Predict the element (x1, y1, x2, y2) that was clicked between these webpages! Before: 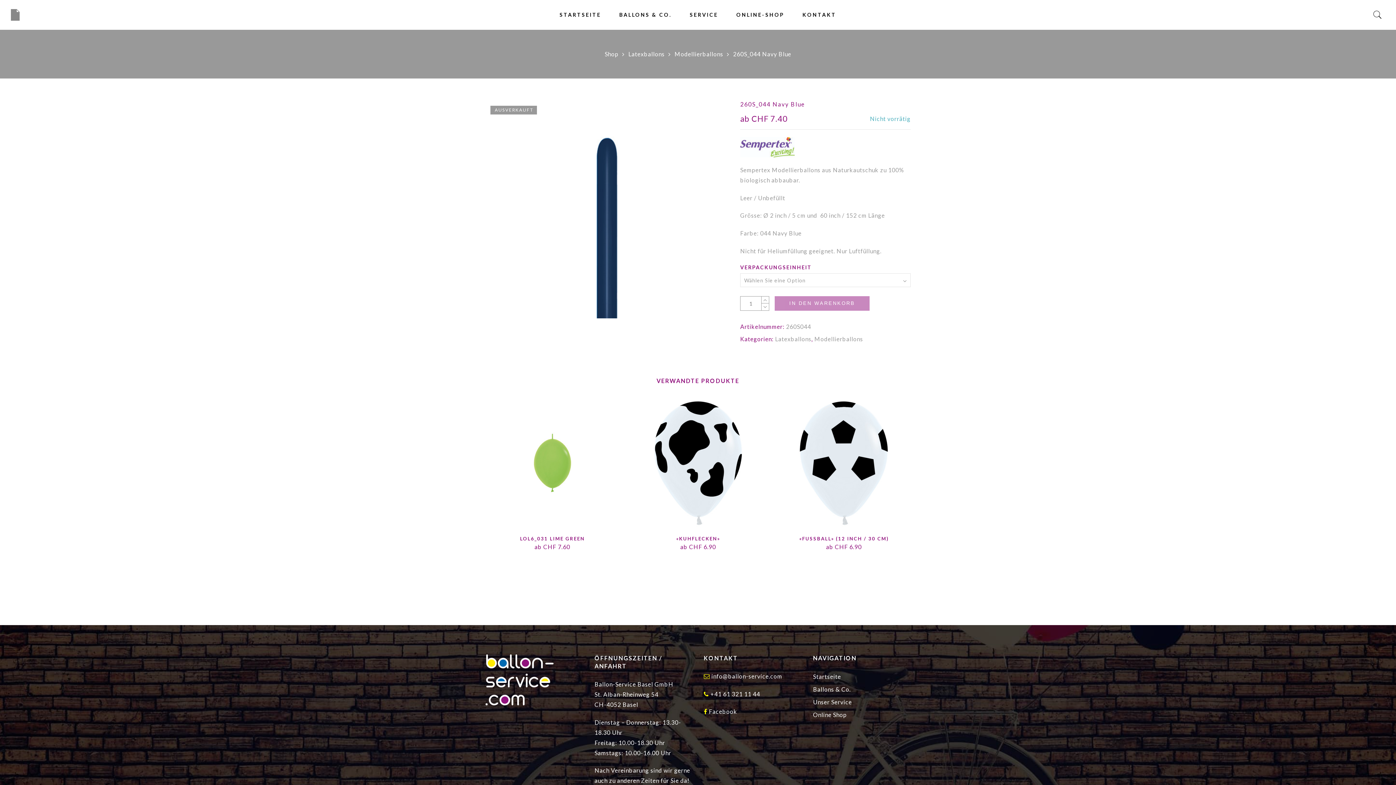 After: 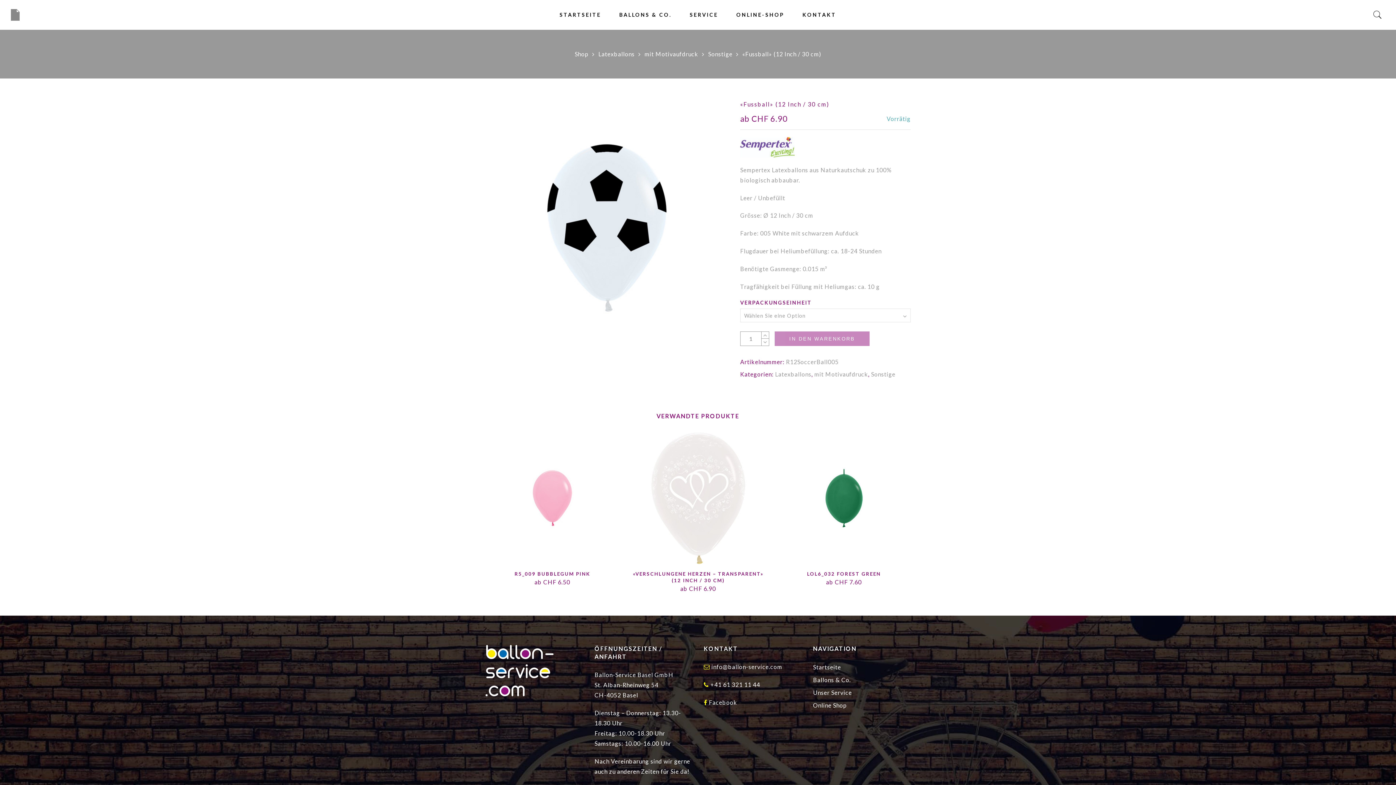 Action: bbox: (777, 395, 911, 530)